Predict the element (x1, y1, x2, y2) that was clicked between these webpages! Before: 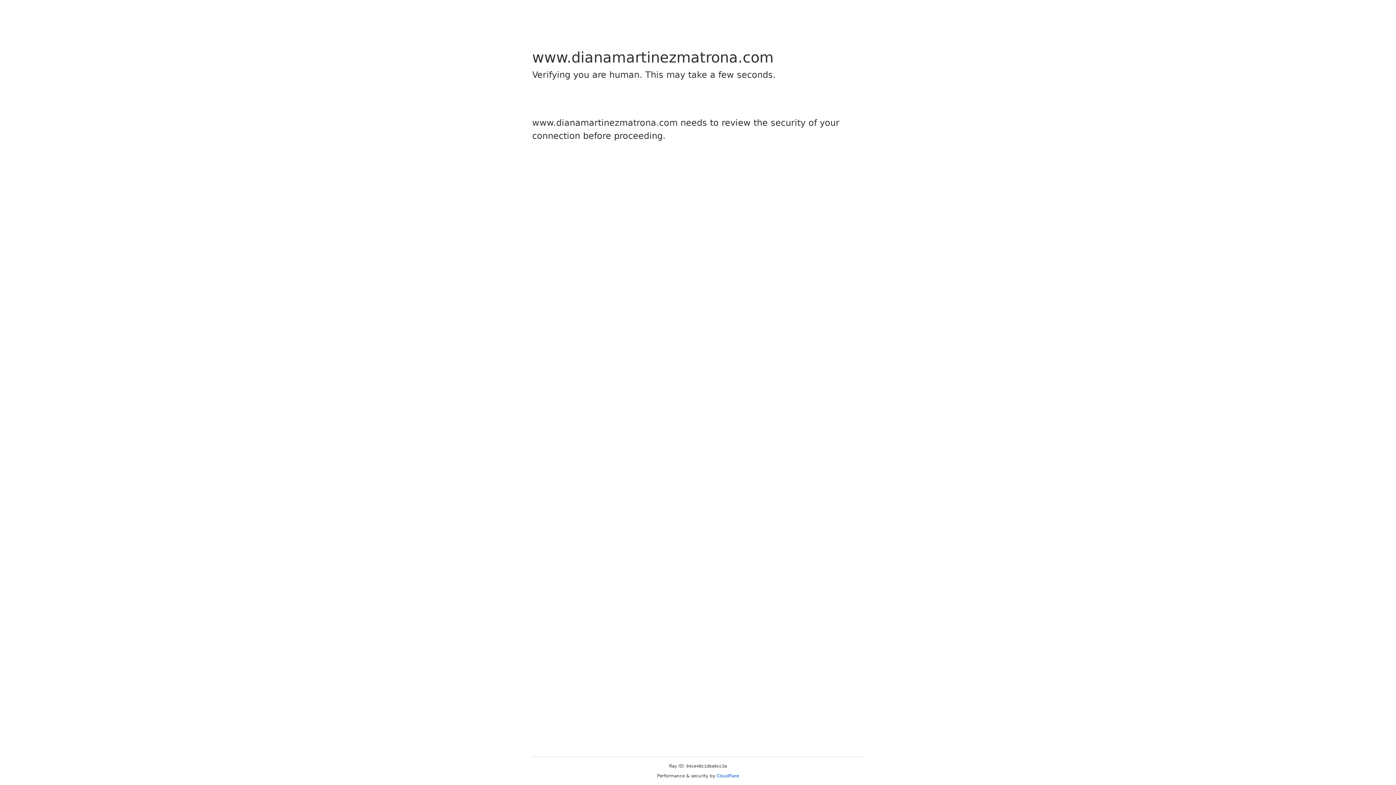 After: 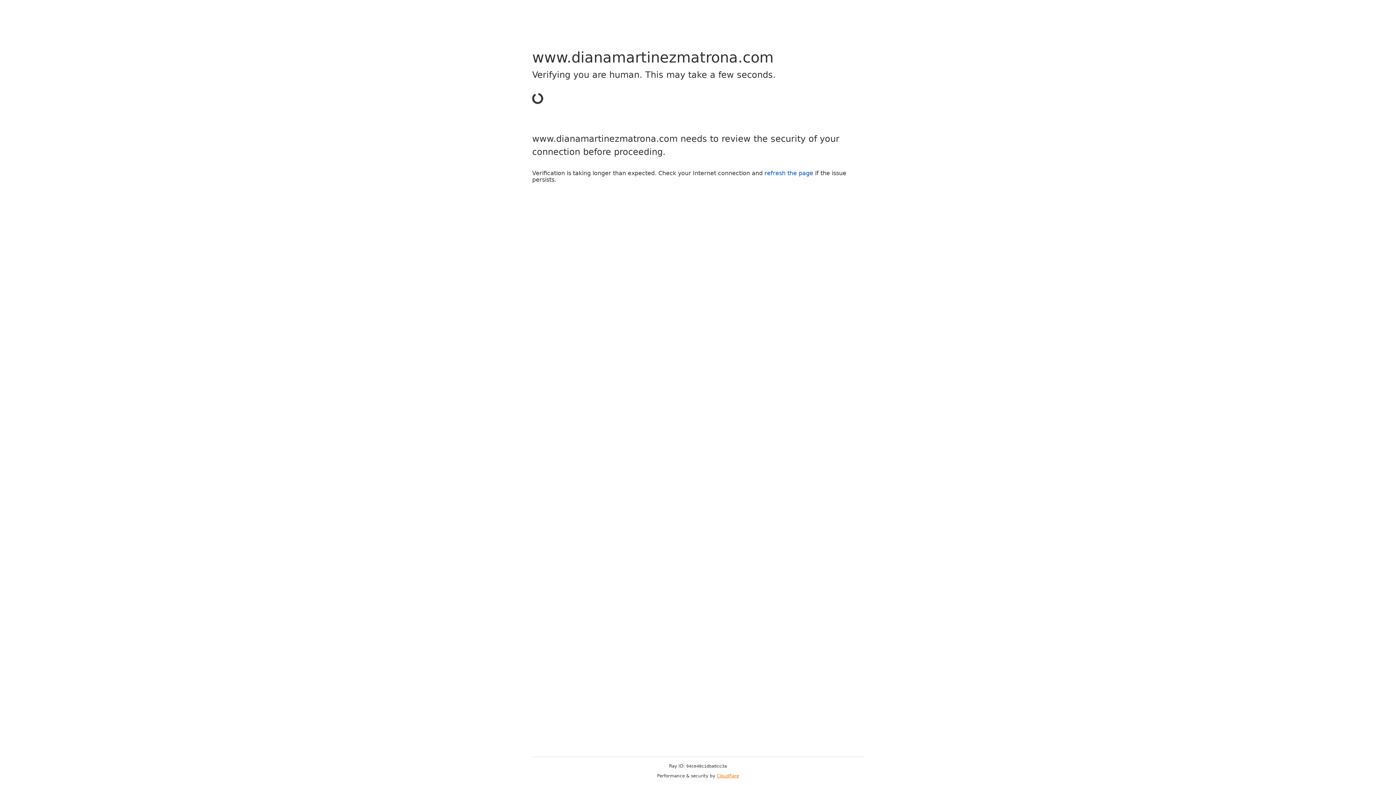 Action: bbox: (716, 773, 739, 778) label: Cloudflare